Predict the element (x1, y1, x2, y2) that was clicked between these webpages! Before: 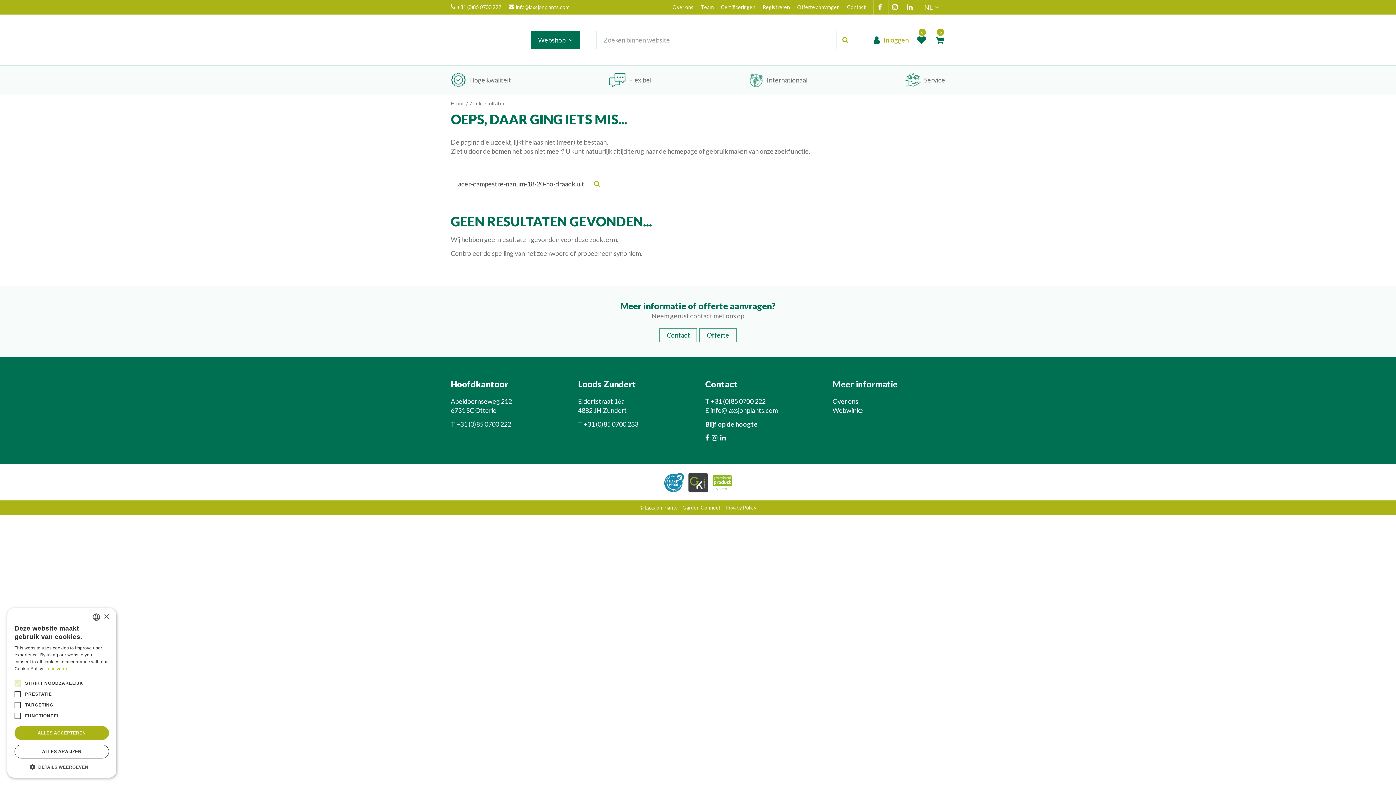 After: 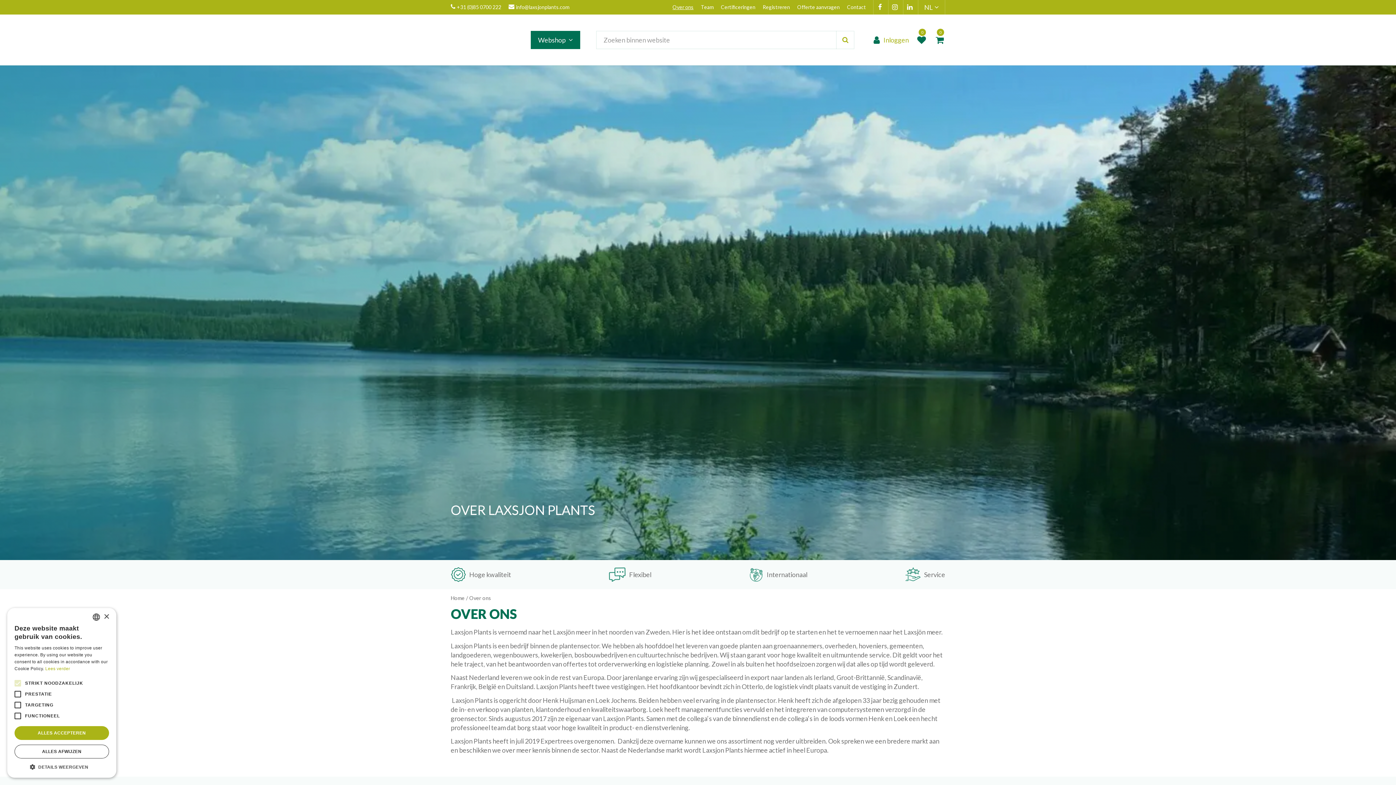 Action: label: Over ons bbox: (832, 397, 945, 406)